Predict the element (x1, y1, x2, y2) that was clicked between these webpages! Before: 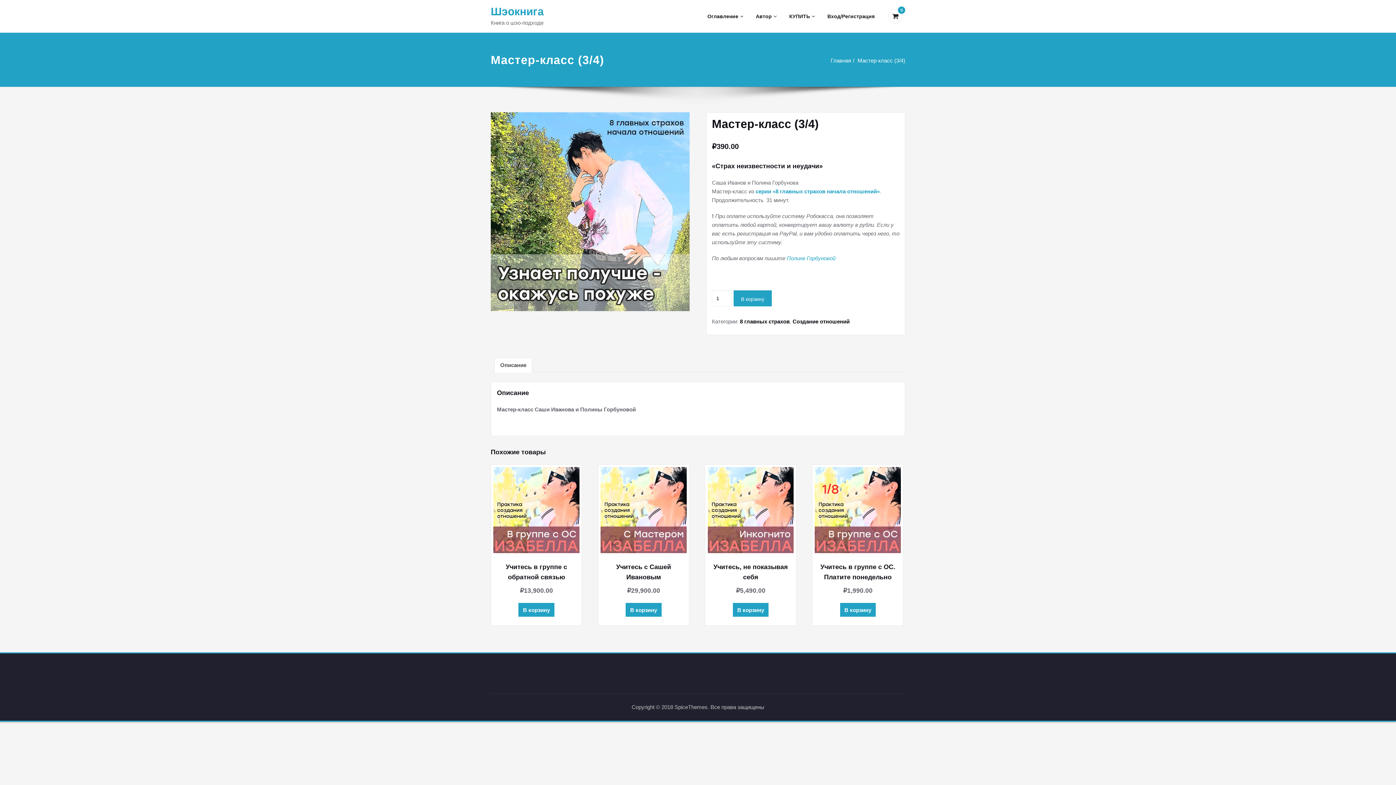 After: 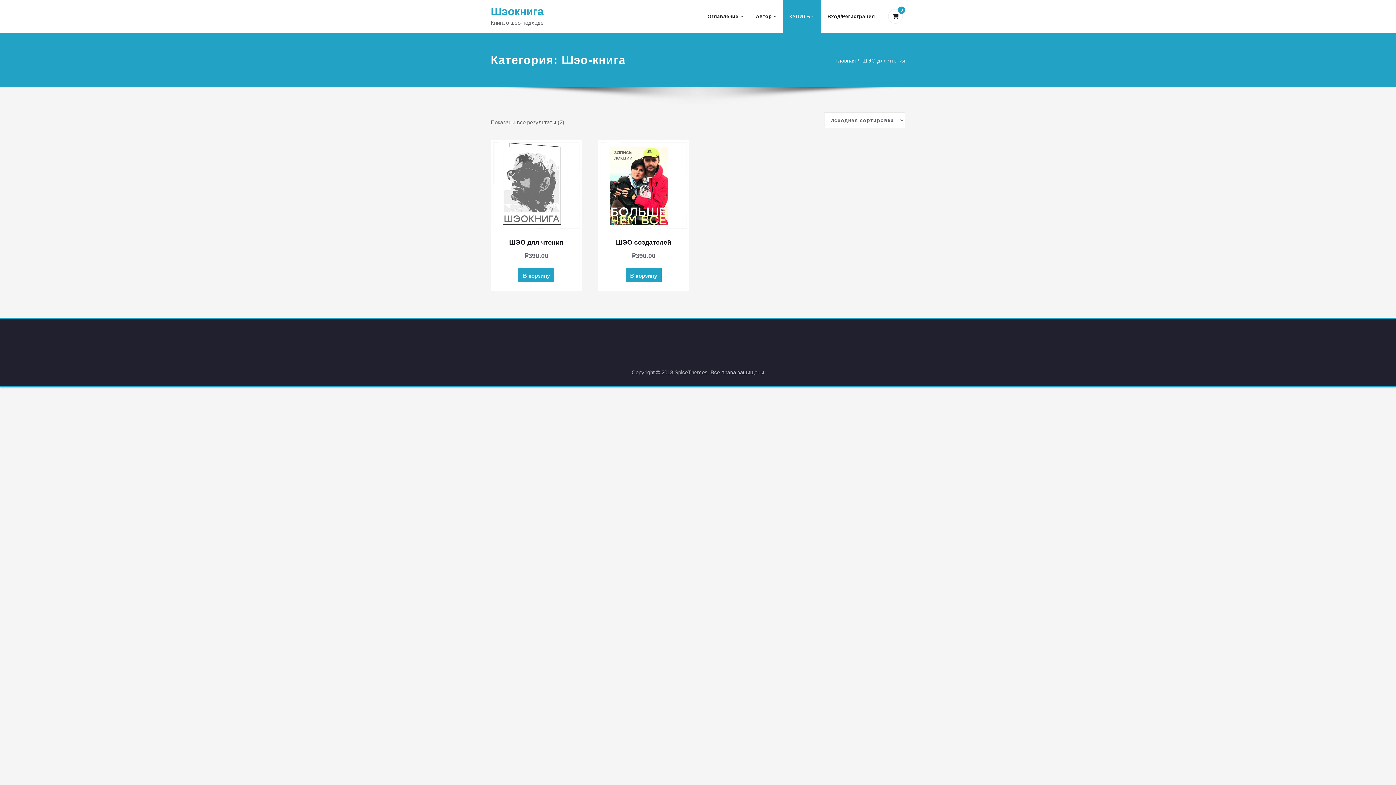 Action: bbox: (783, 0, 821, 32) label: КУПИТЬ